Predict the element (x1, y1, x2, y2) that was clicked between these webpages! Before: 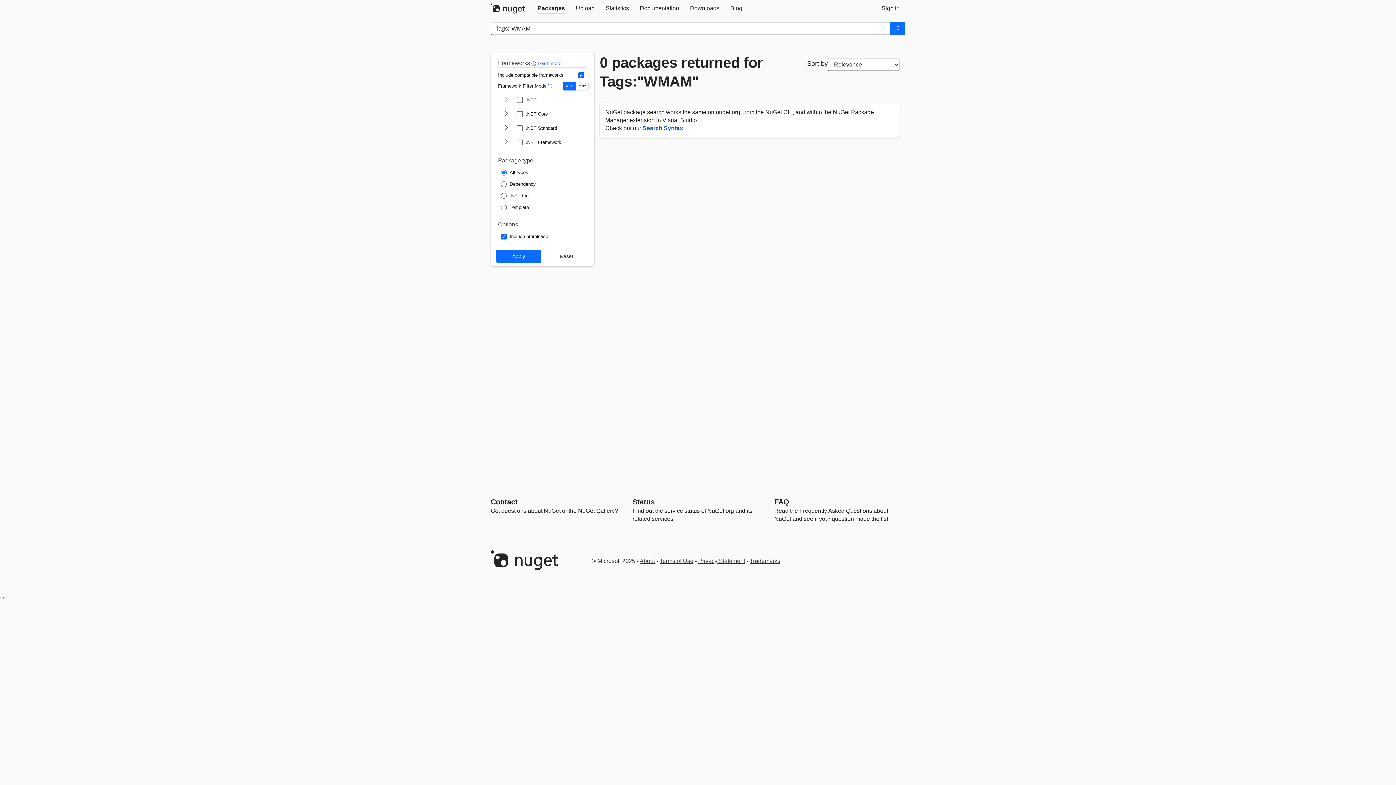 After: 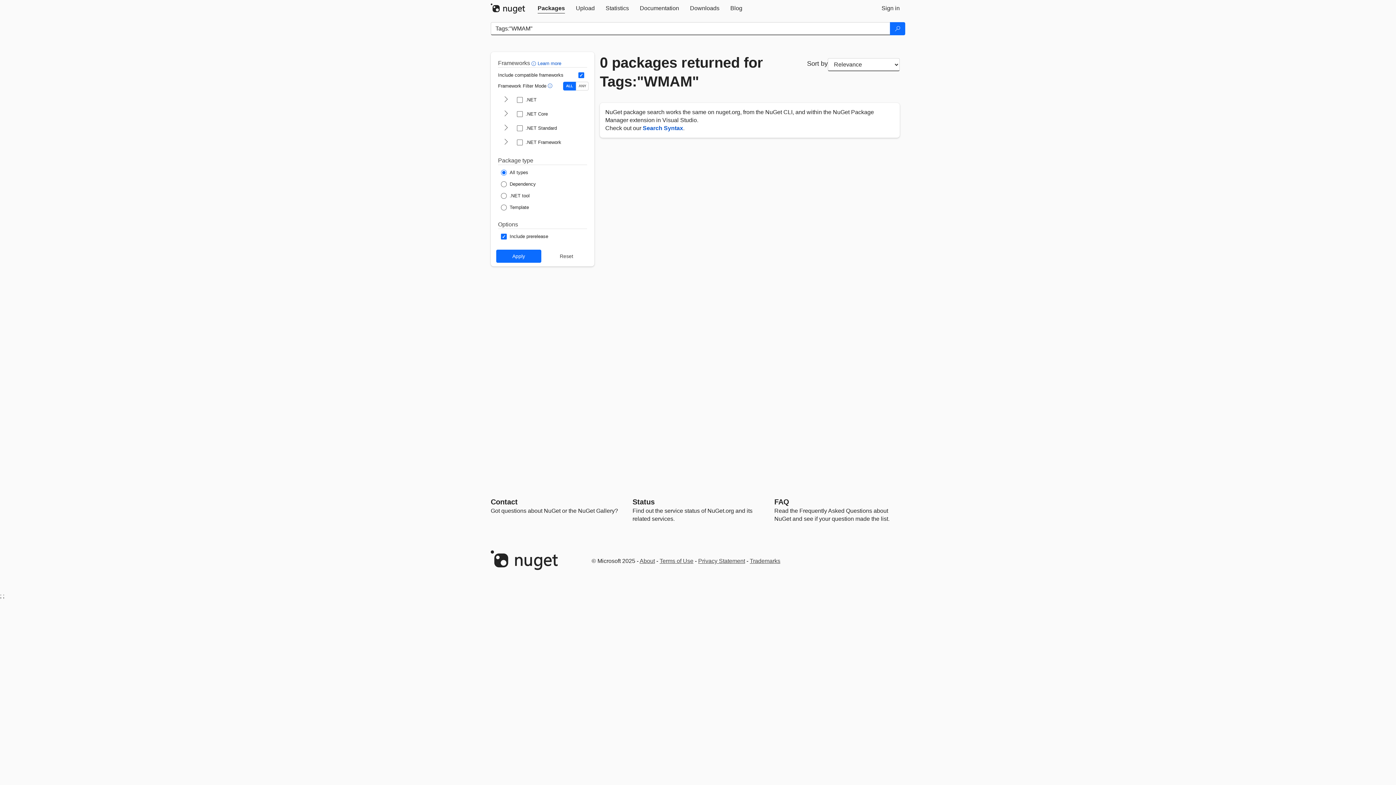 Action: label: Search bbox: (890, 22, 905, 35)